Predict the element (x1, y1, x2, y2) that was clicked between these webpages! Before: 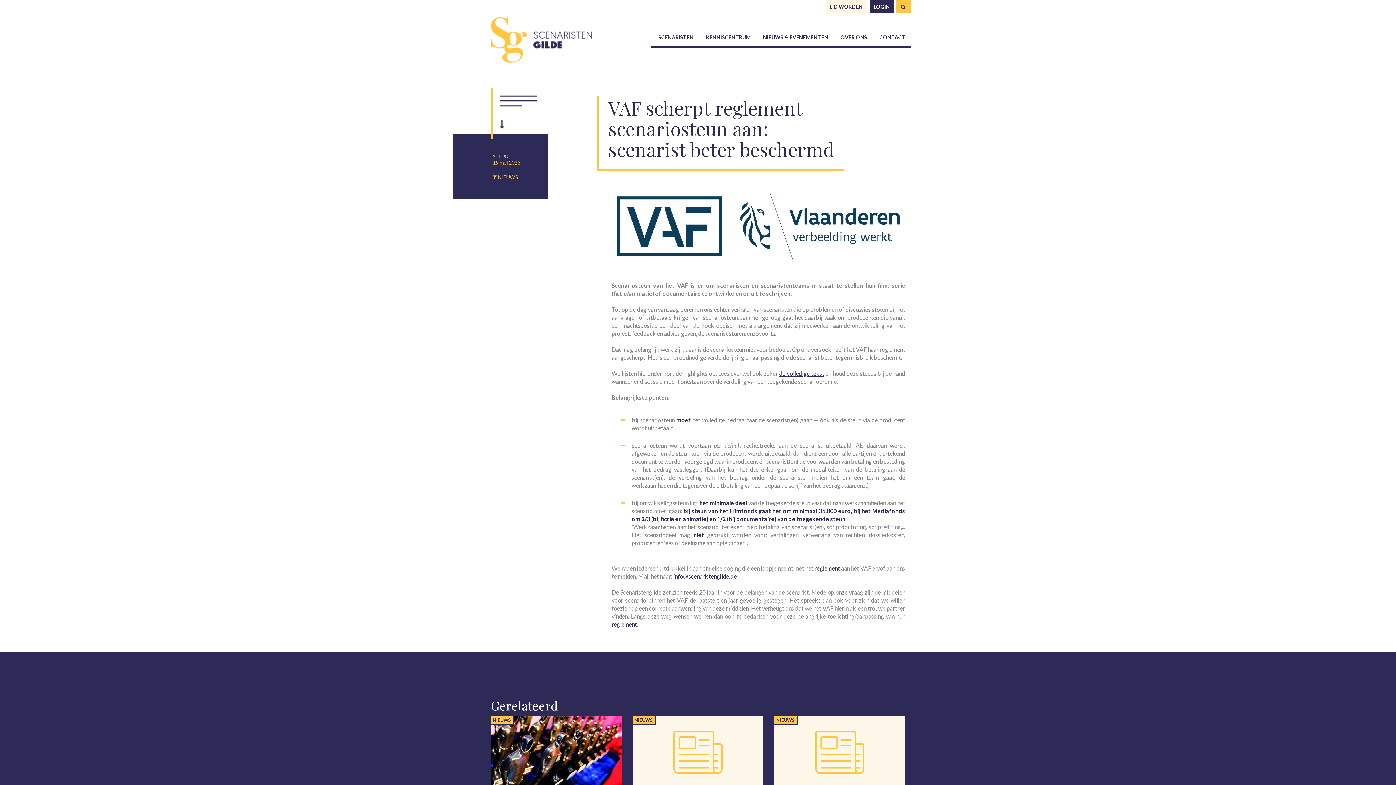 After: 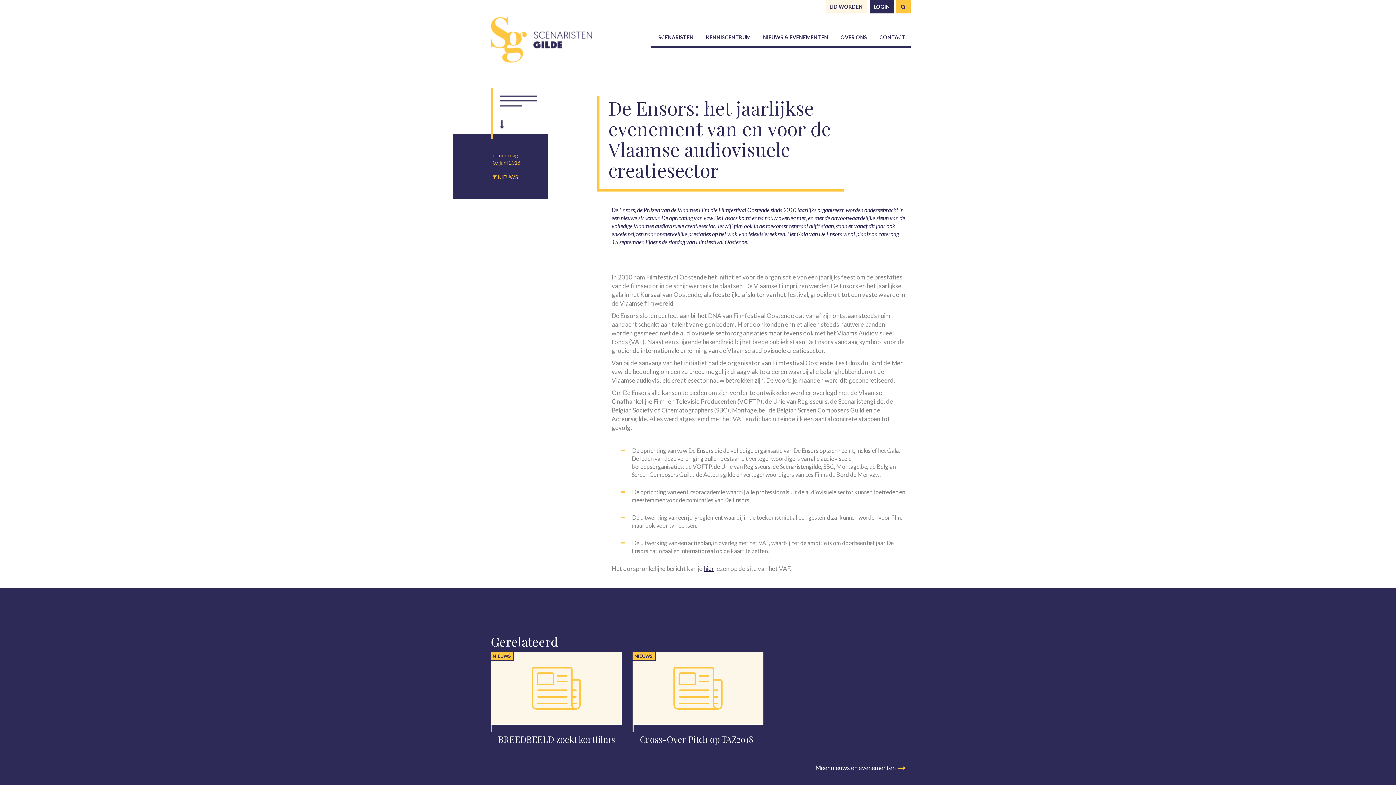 Action: label: NIEUWS
De Ensors: het jaarlijkse evenement van en voor de Vlaamse audiovisuele creatiesector bbox: (490, 716, 621, 843)